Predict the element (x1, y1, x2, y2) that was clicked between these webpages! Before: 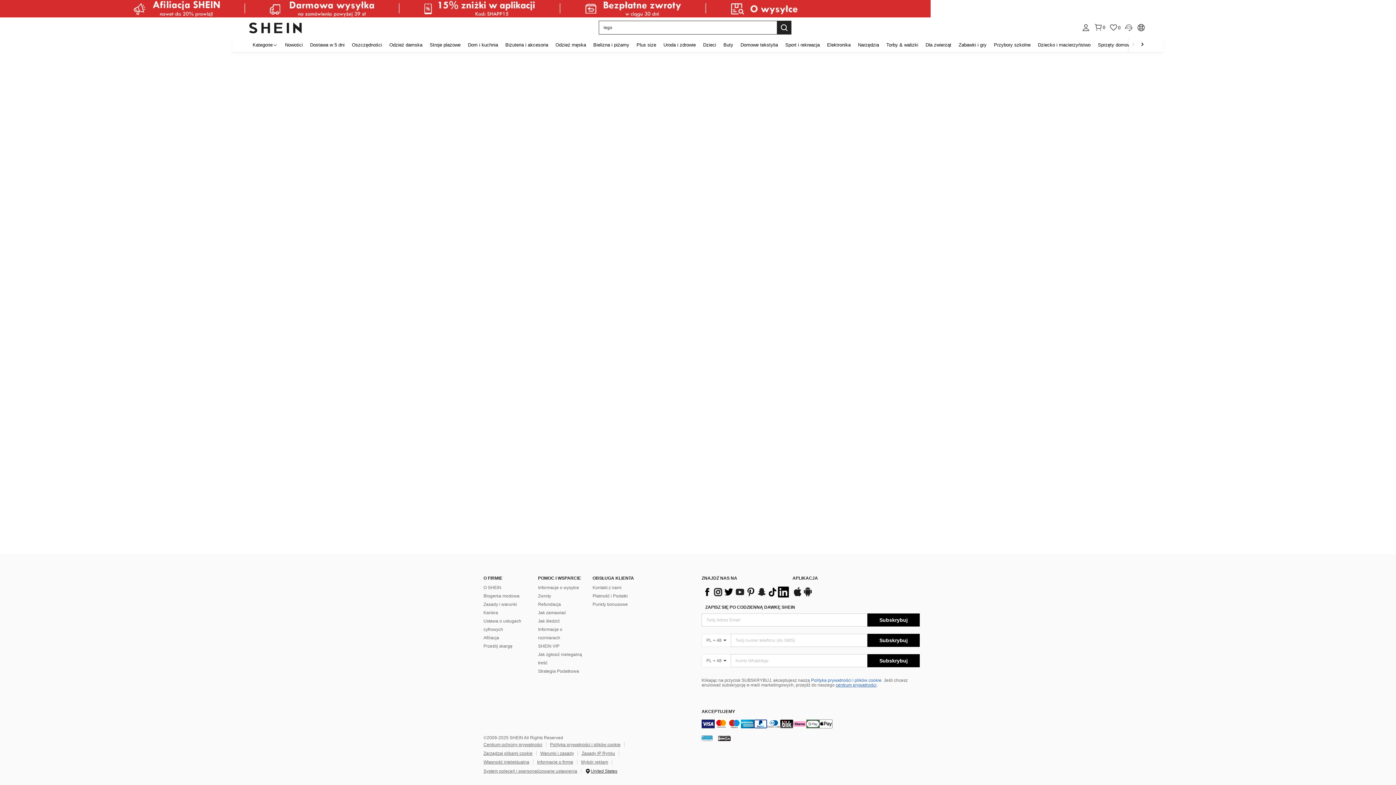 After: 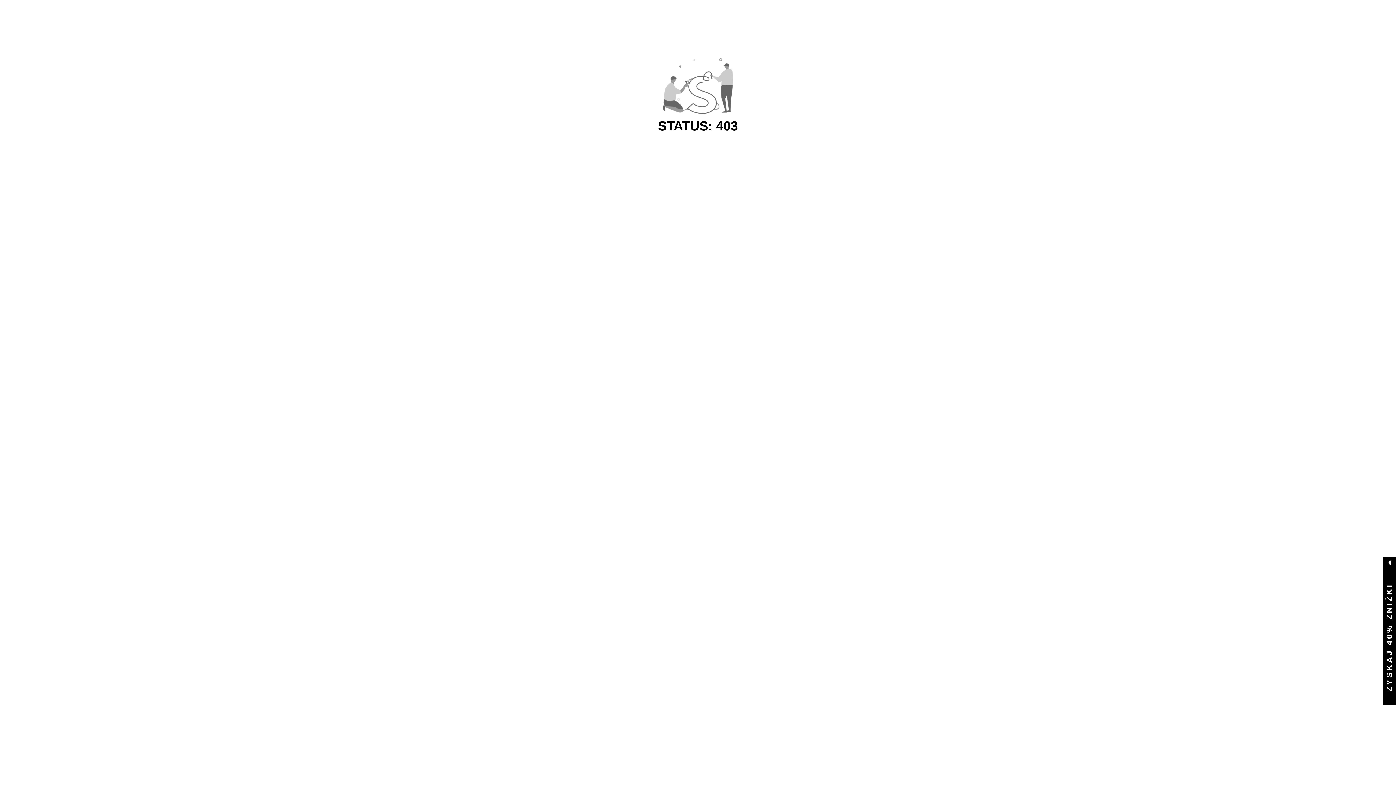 Action: bbox: (281, 37, 306, 52) label: Nowości